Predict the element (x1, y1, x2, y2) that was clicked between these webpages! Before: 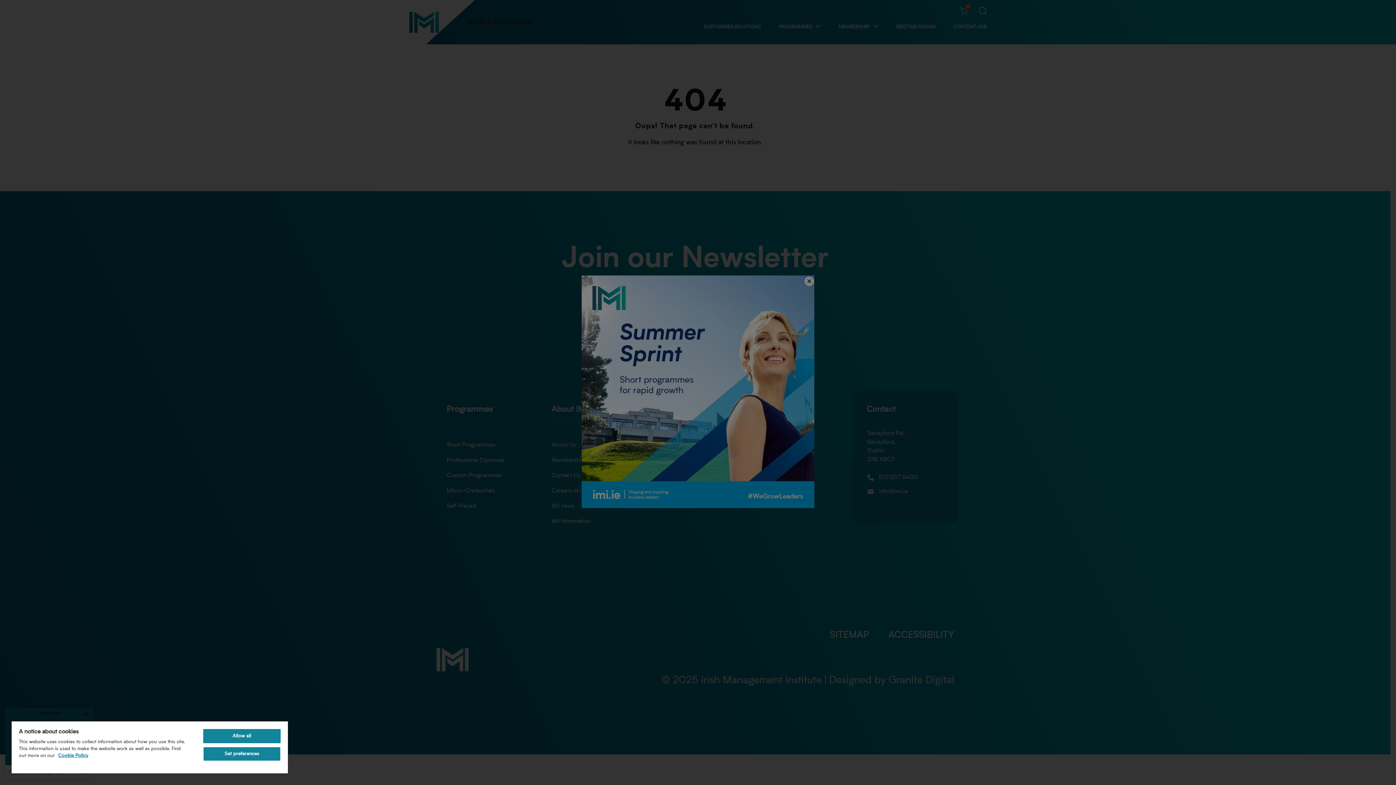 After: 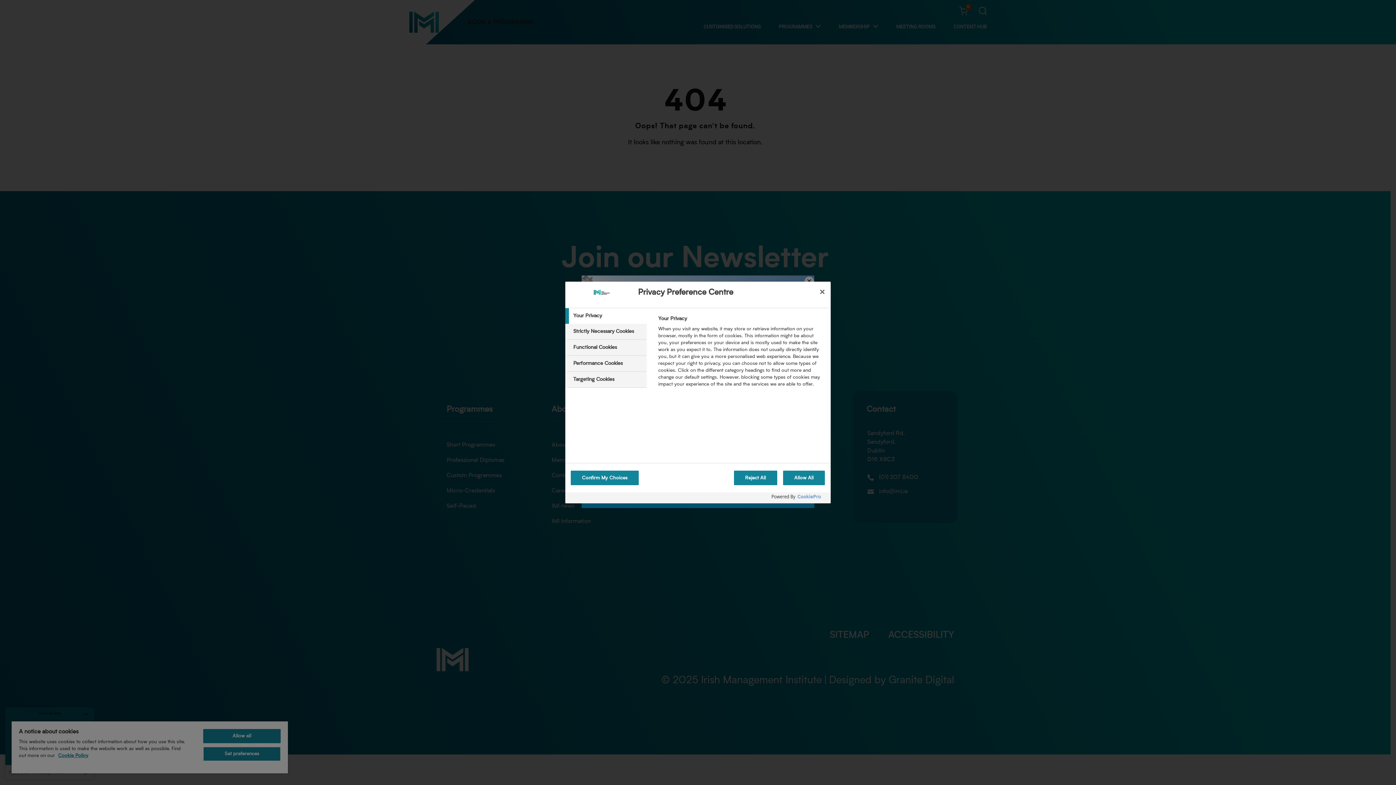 Action: label: Set preferences bbox: (203, 747, 280, 761)